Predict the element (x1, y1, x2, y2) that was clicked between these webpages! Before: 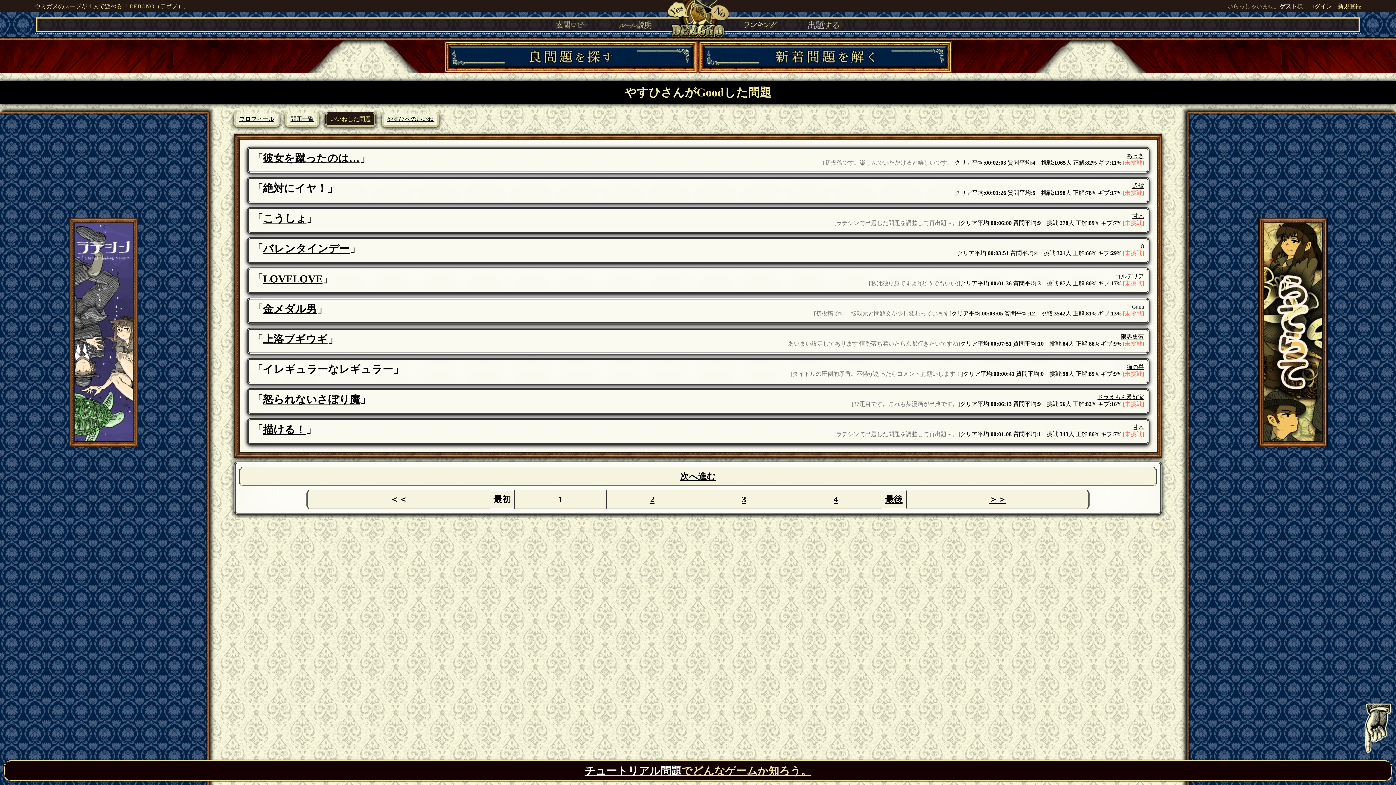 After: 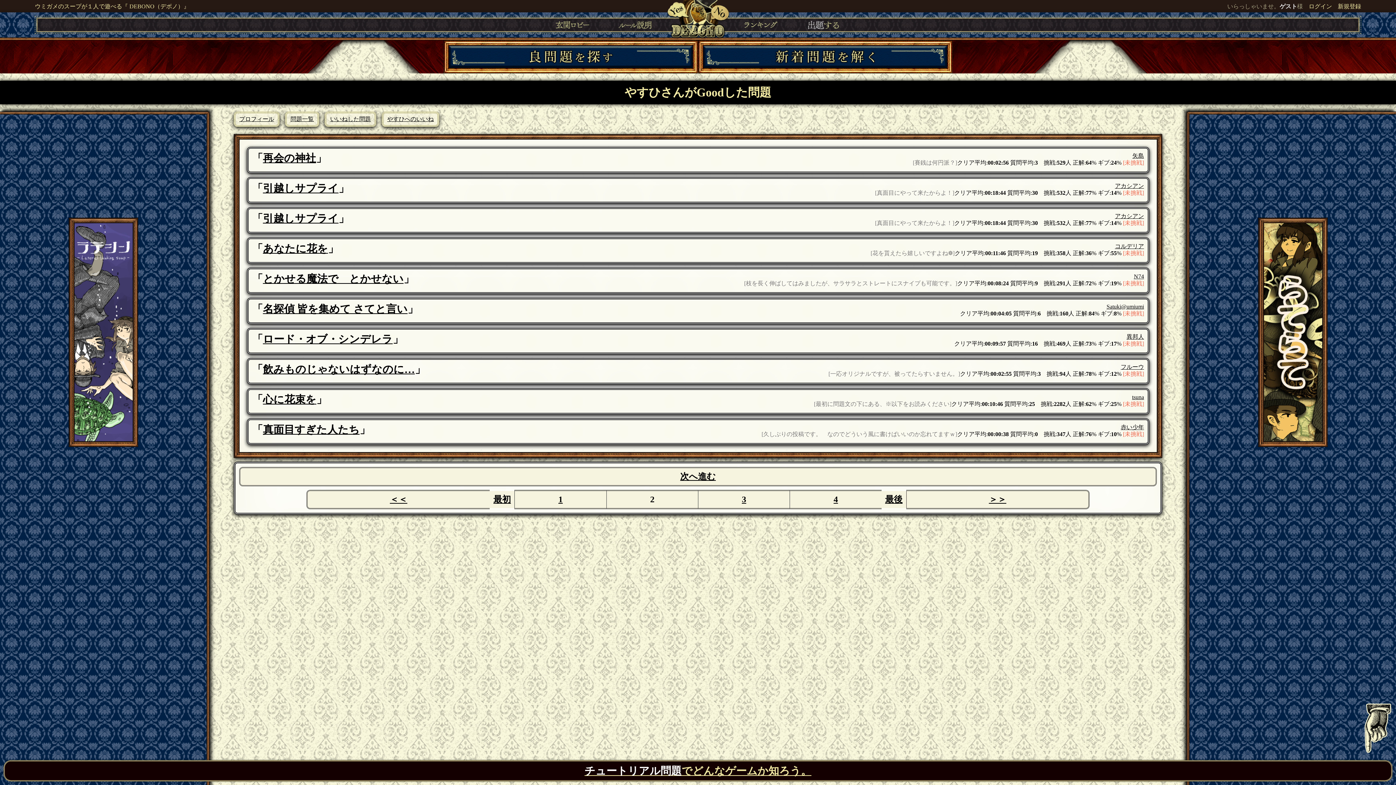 Action: bbox: (906, 490, 1089, 509) label: ＞＞